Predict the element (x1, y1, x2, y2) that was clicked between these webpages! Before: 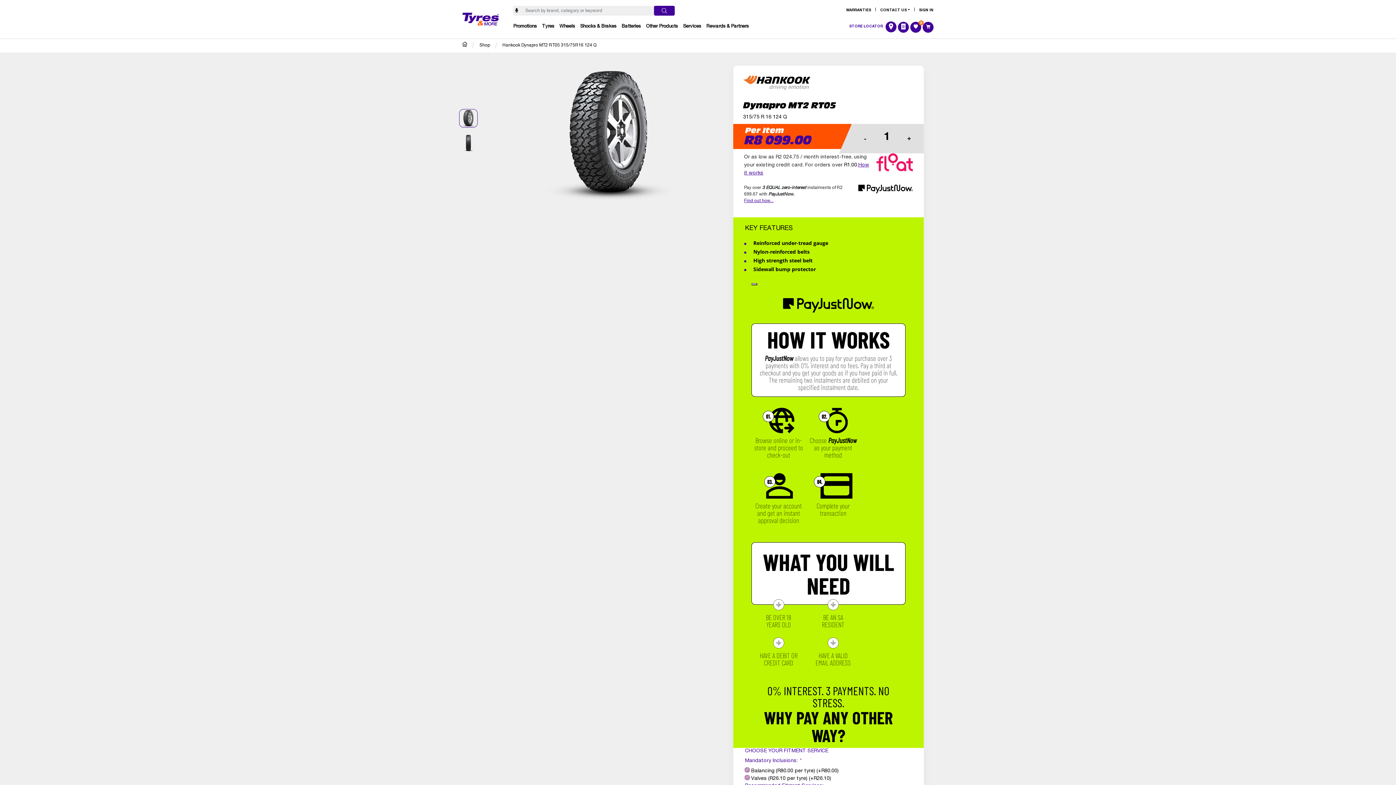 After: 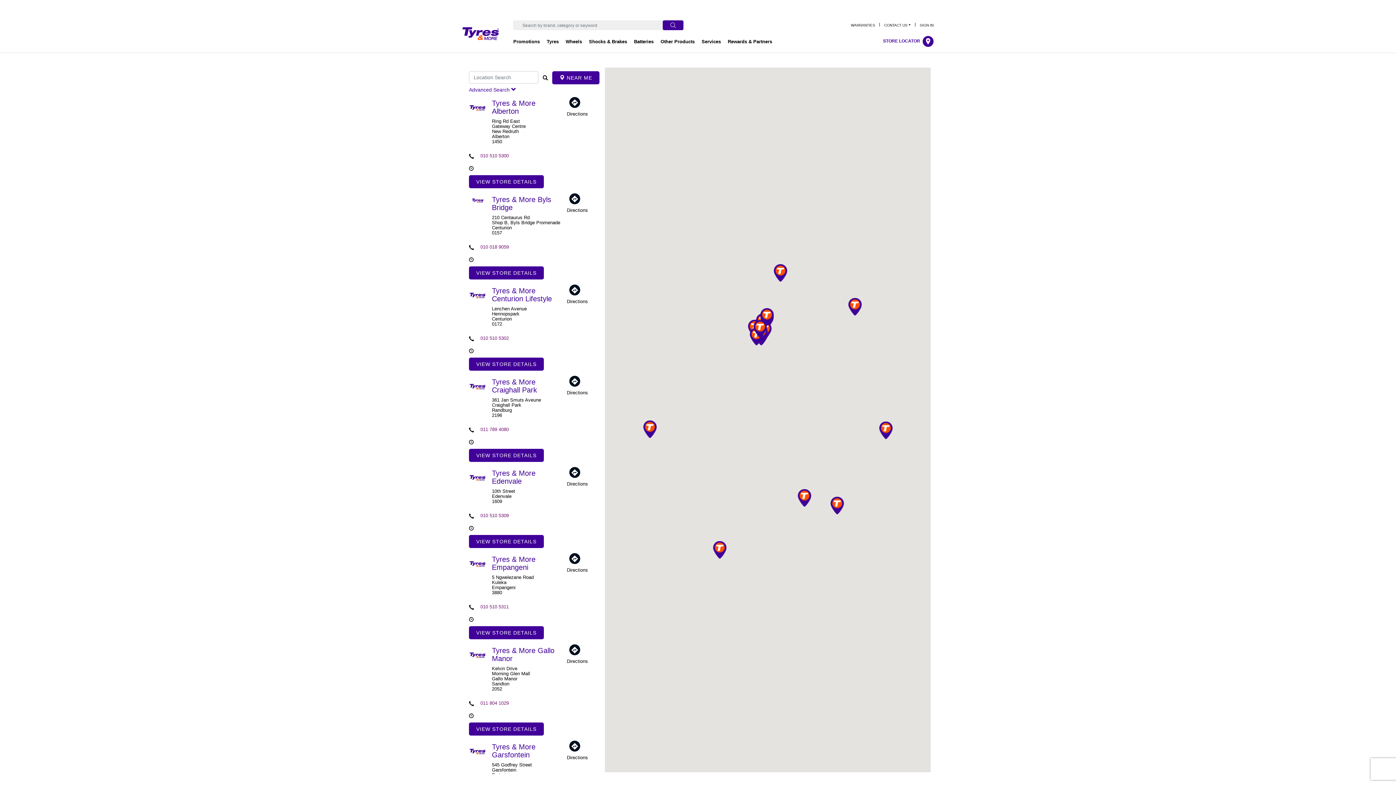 Action: bbox: (849, 15, 896, 38) label: STORE LOCATOR 